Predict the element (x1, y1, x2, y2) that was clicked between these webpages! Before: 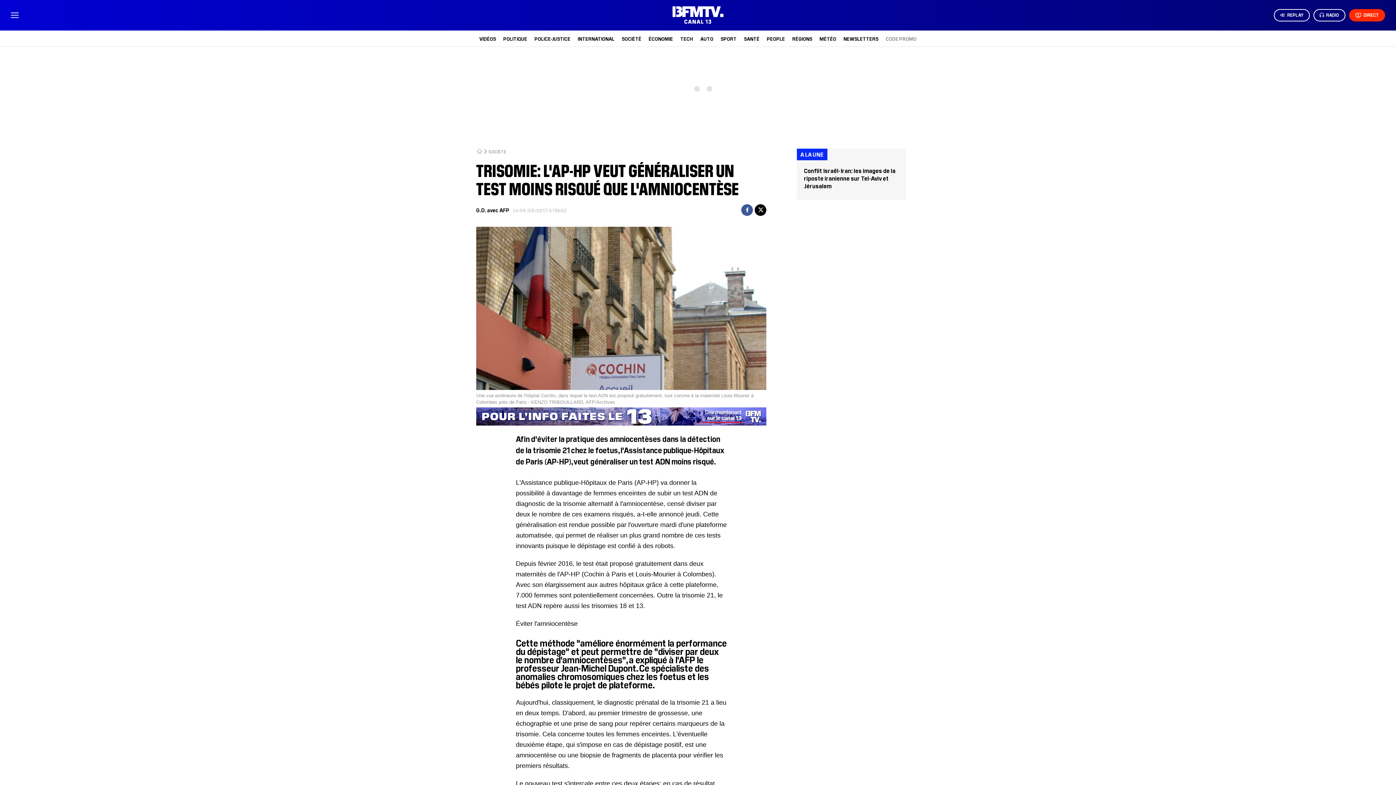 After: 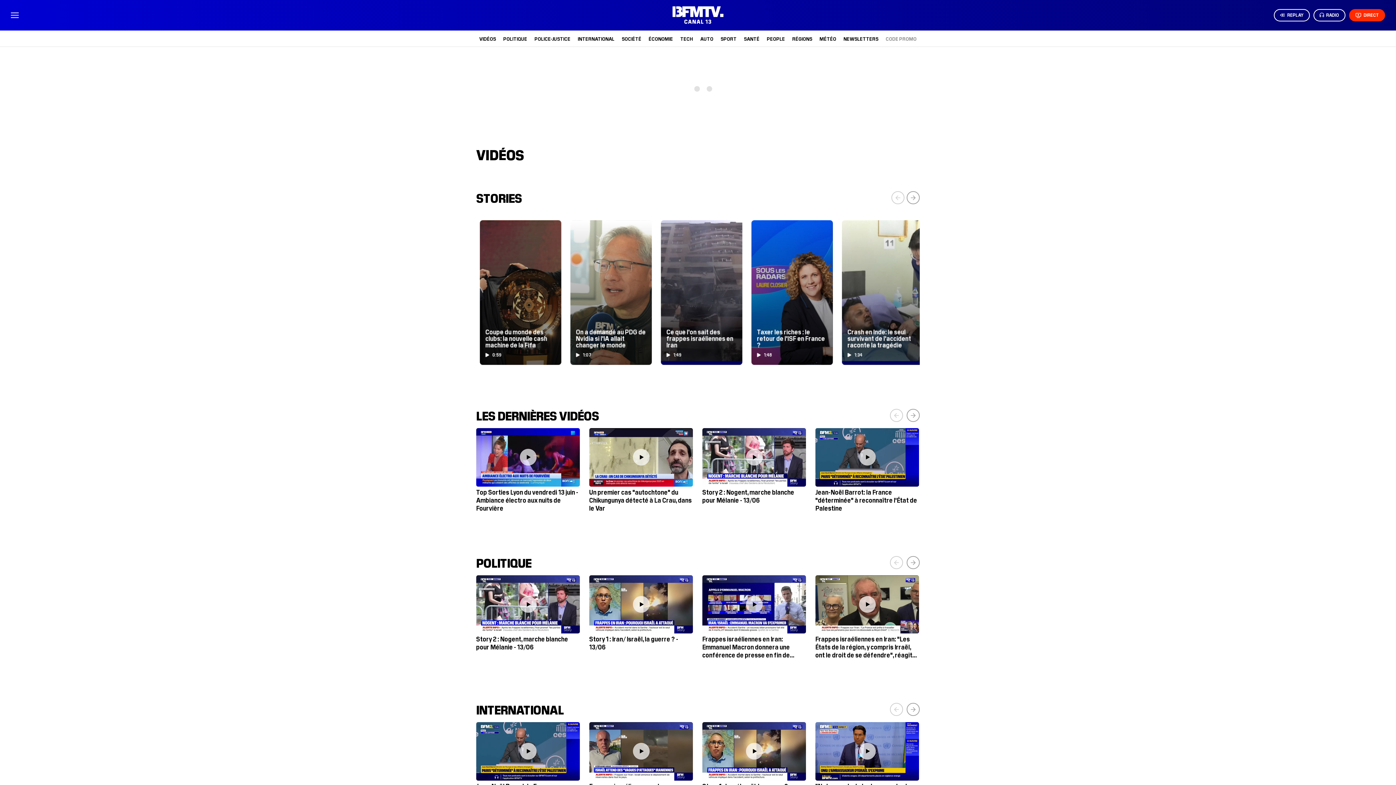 Action: label: VIDÉOS bbox: (479, 35, 496, 41)